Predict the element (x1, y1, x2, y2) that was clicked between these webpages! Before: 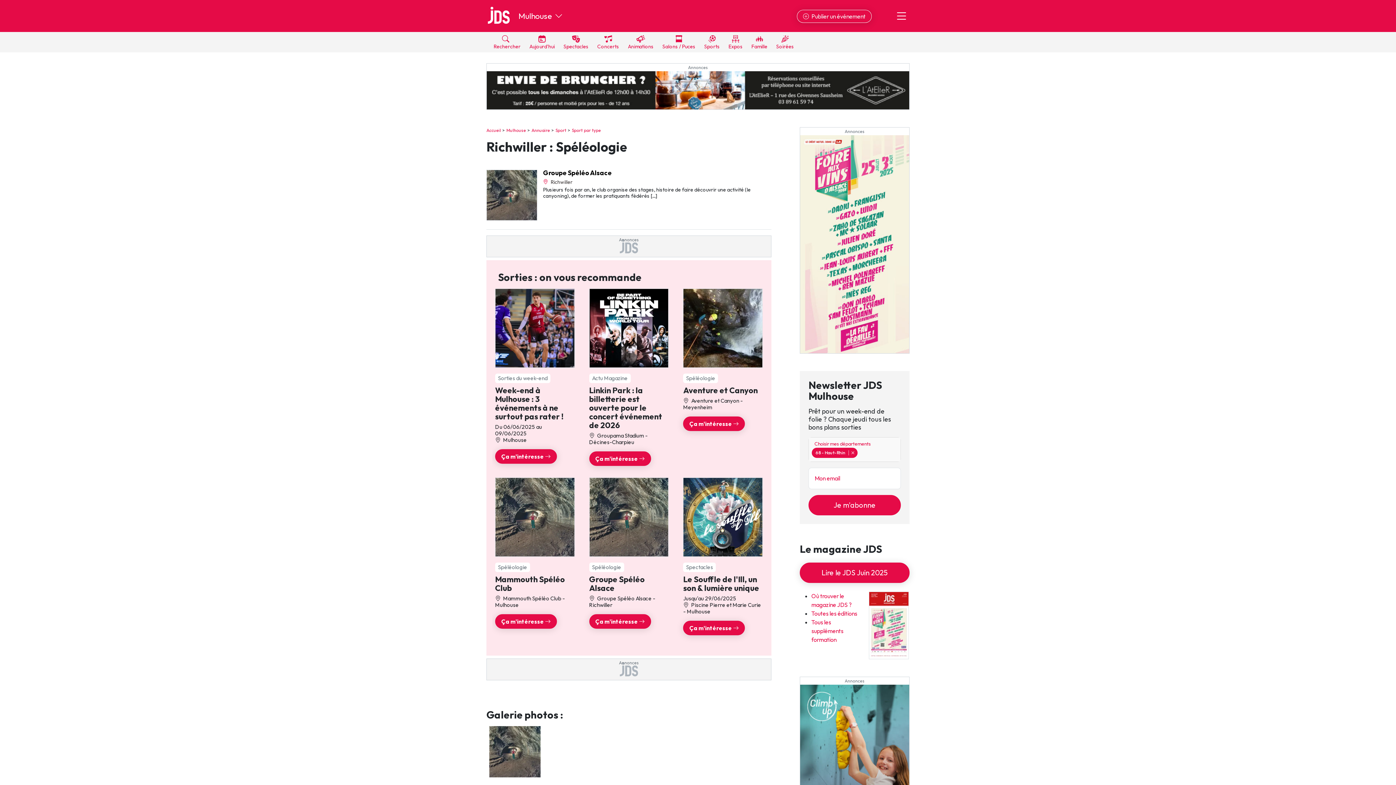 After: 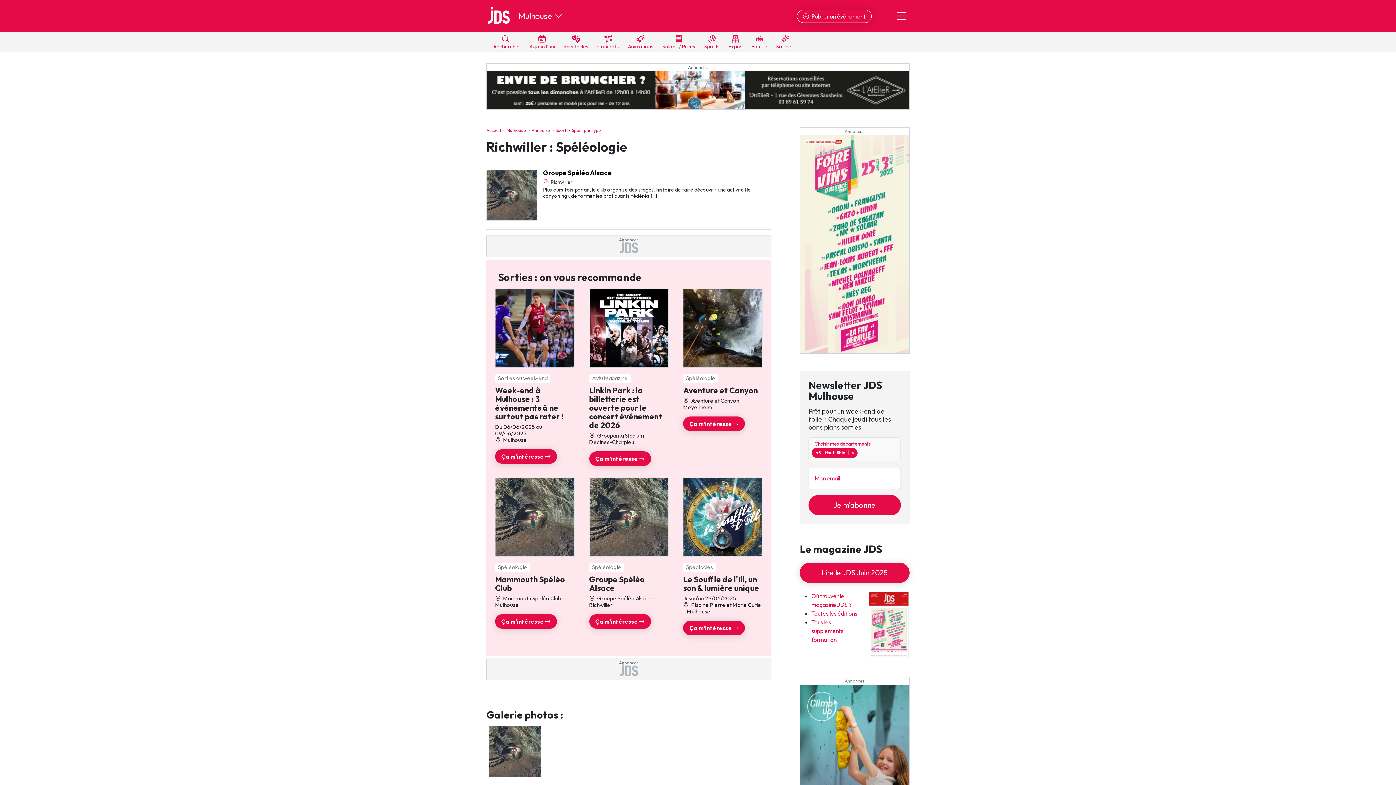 Action: bbox: (869, 621, 909, 628)